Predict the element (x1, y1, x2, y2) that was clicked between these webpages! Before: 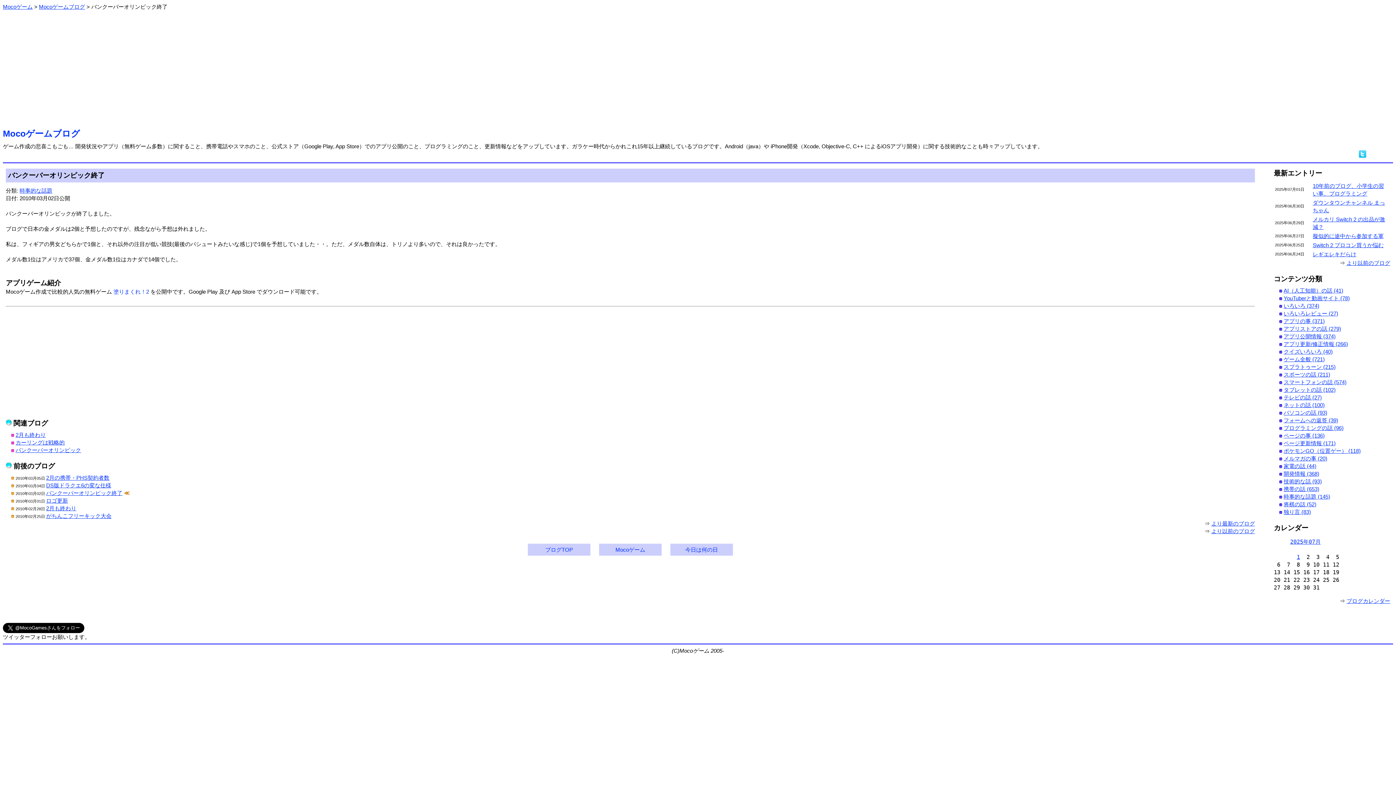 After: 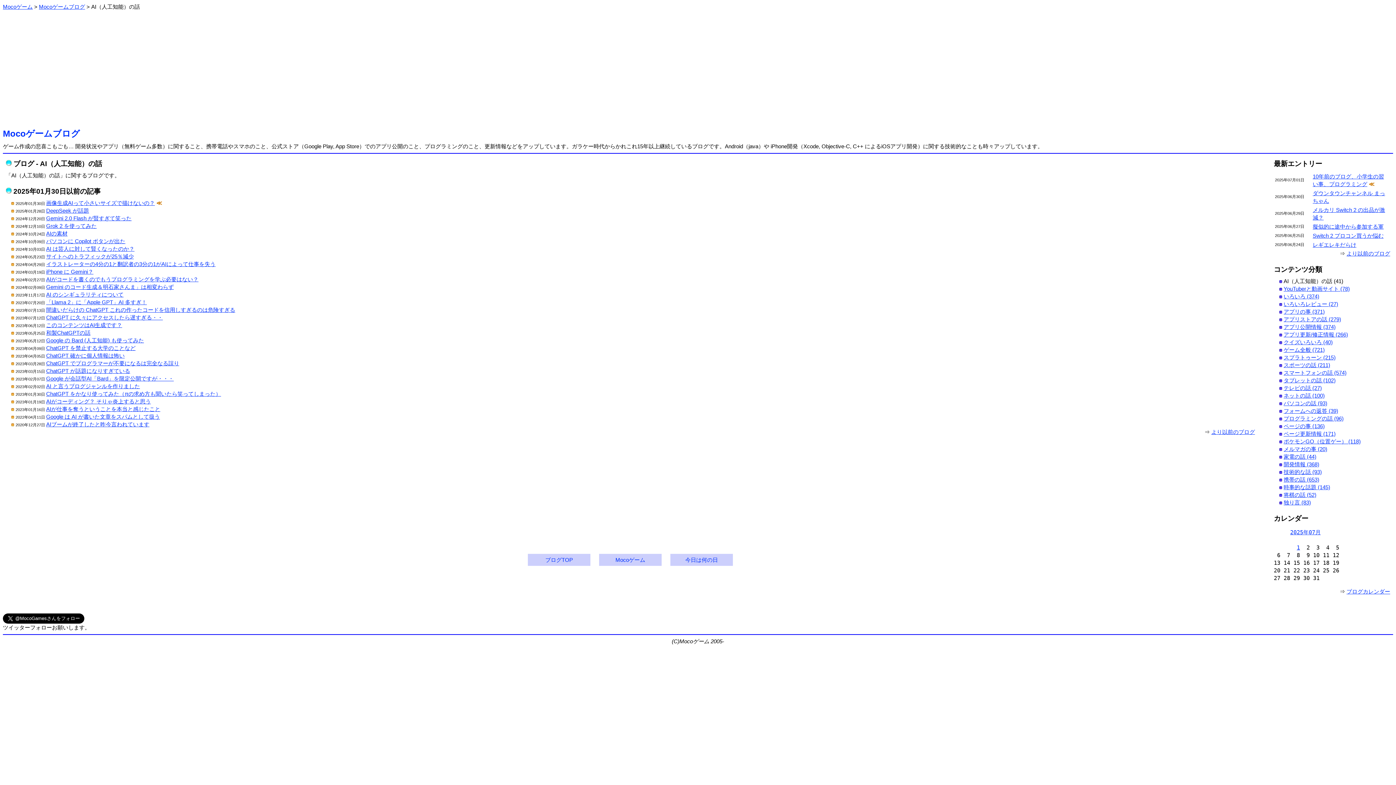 Action: bbox: (1284, 287, 1343, 293) label: AI（人工知能）の話 (41)